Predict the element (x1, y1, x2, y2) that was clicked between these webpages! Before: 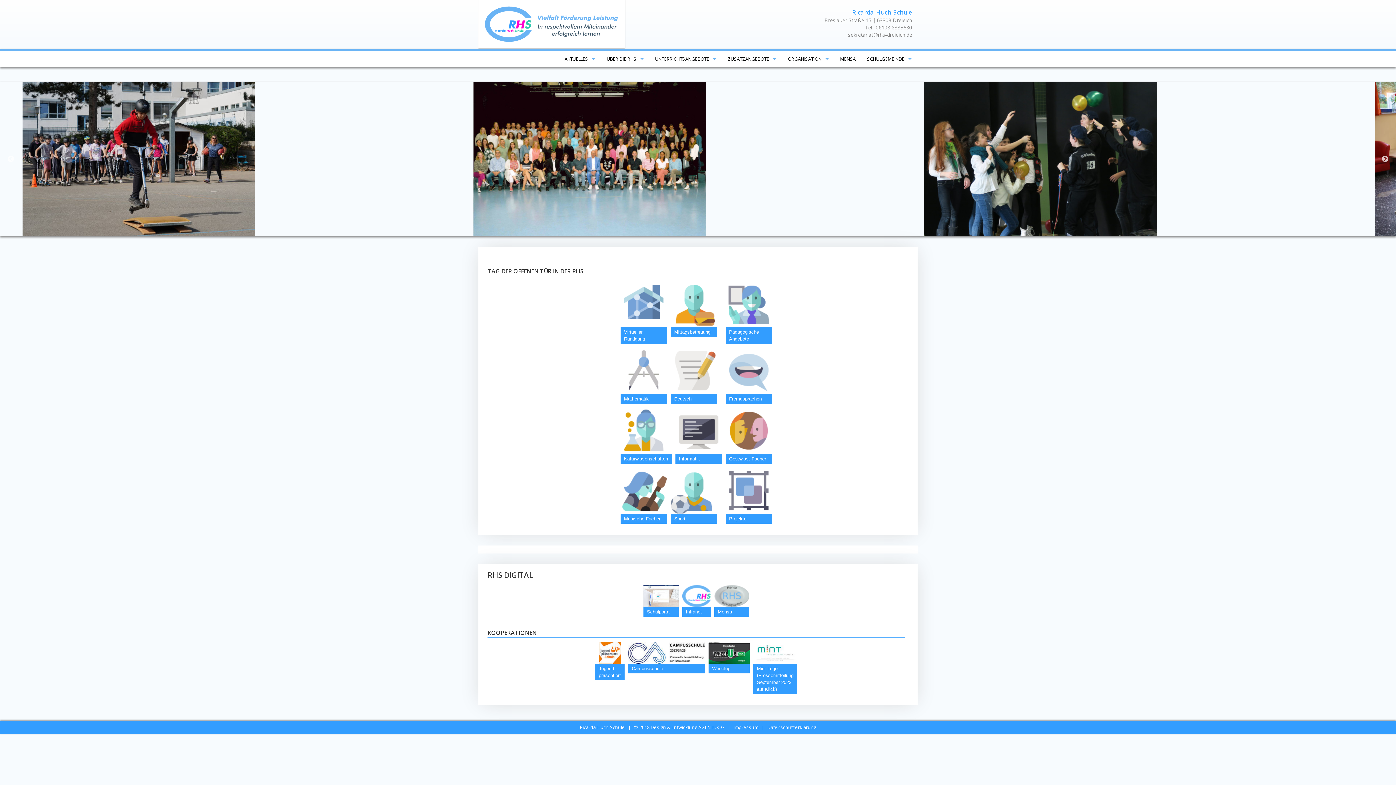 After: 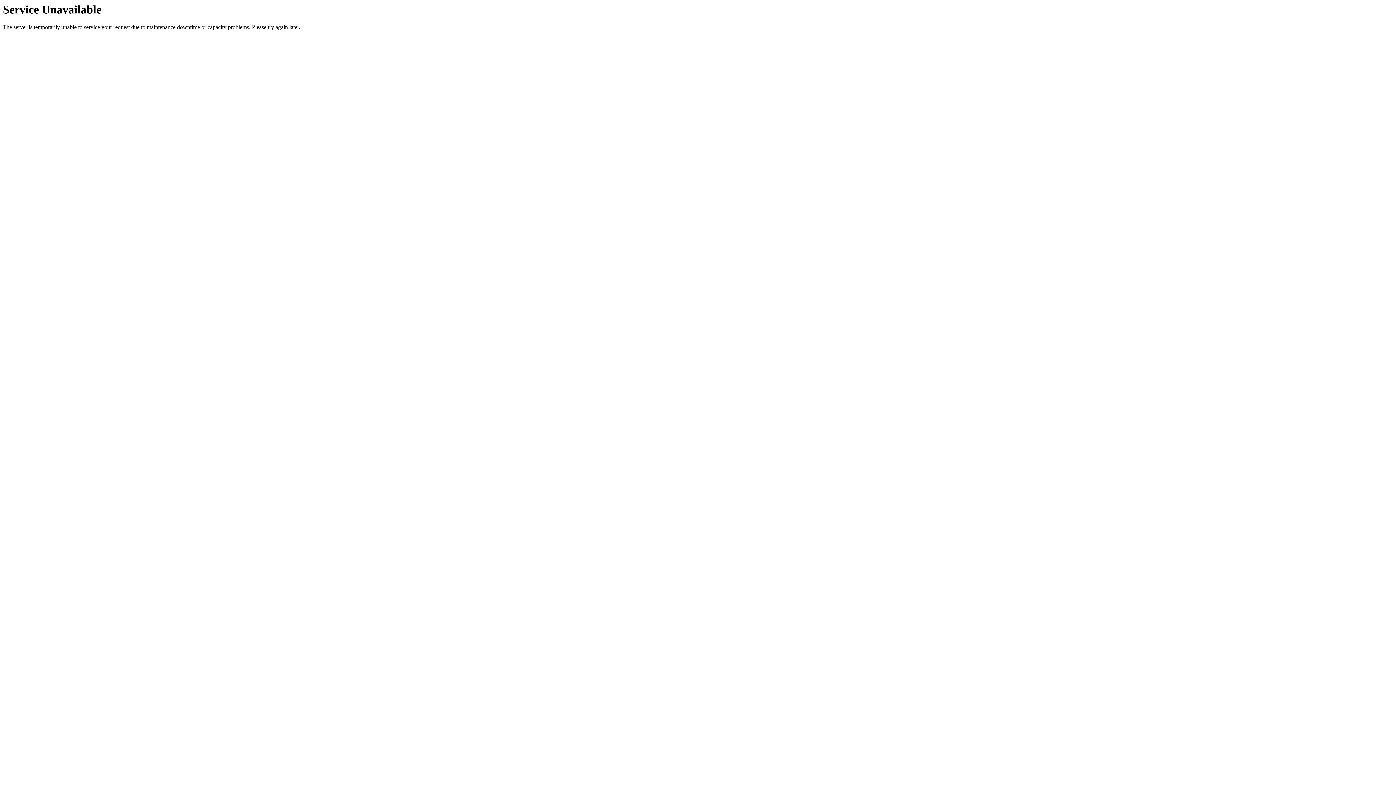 Action: bbox: (559, 51, 601, 67) label: AKTUELLES